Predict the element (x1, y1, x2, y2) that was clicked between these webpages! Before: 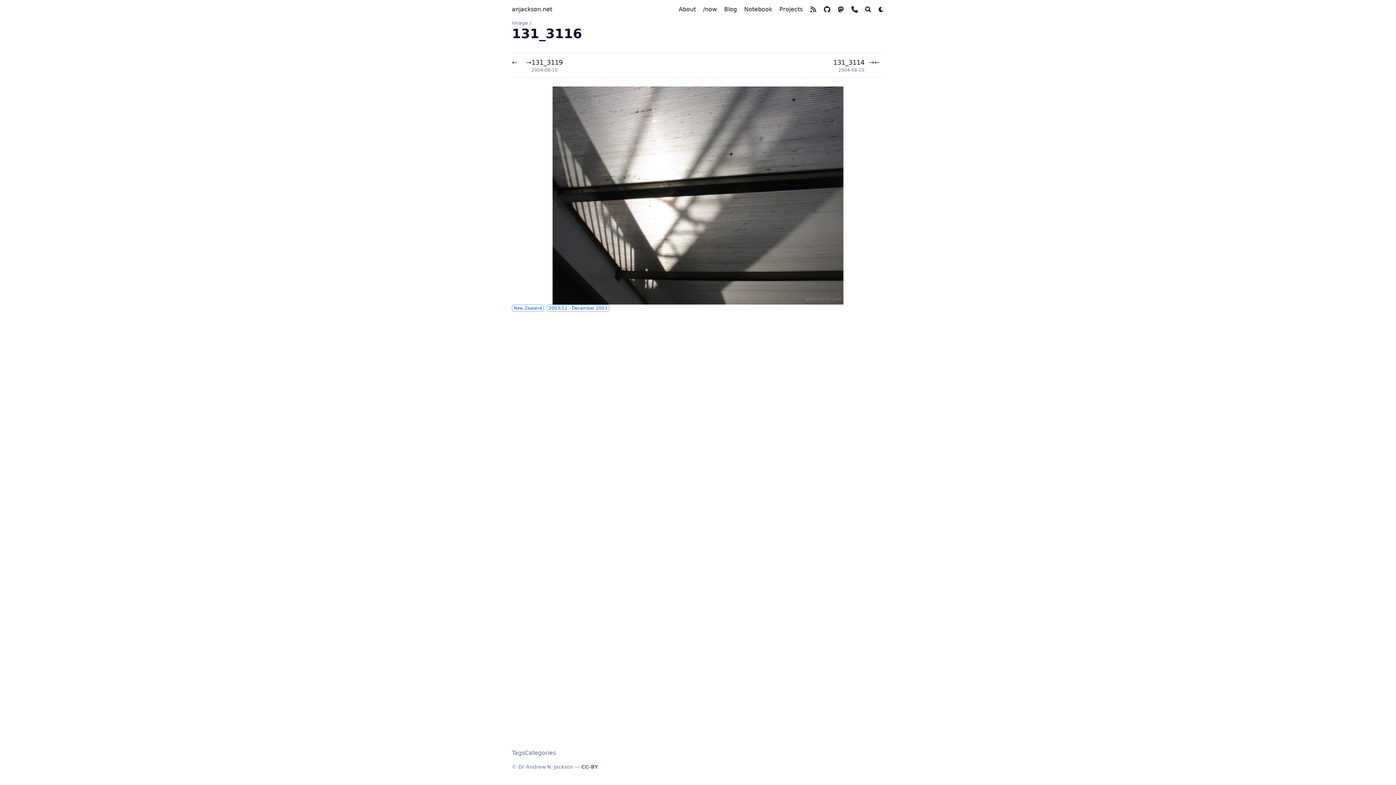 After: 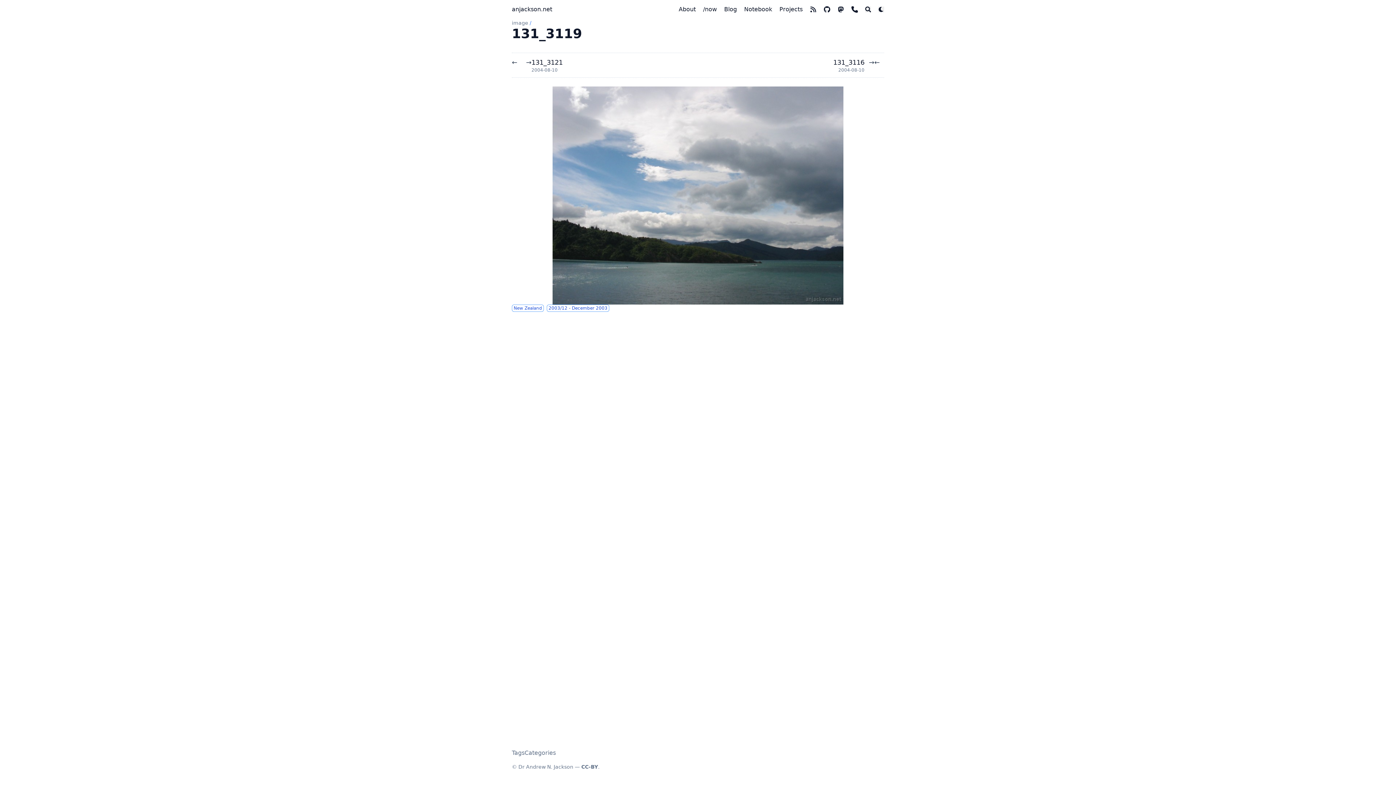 Action: label: ←
→
131_3119
2004-08-10 bbox: (512, 57, 562, 73)